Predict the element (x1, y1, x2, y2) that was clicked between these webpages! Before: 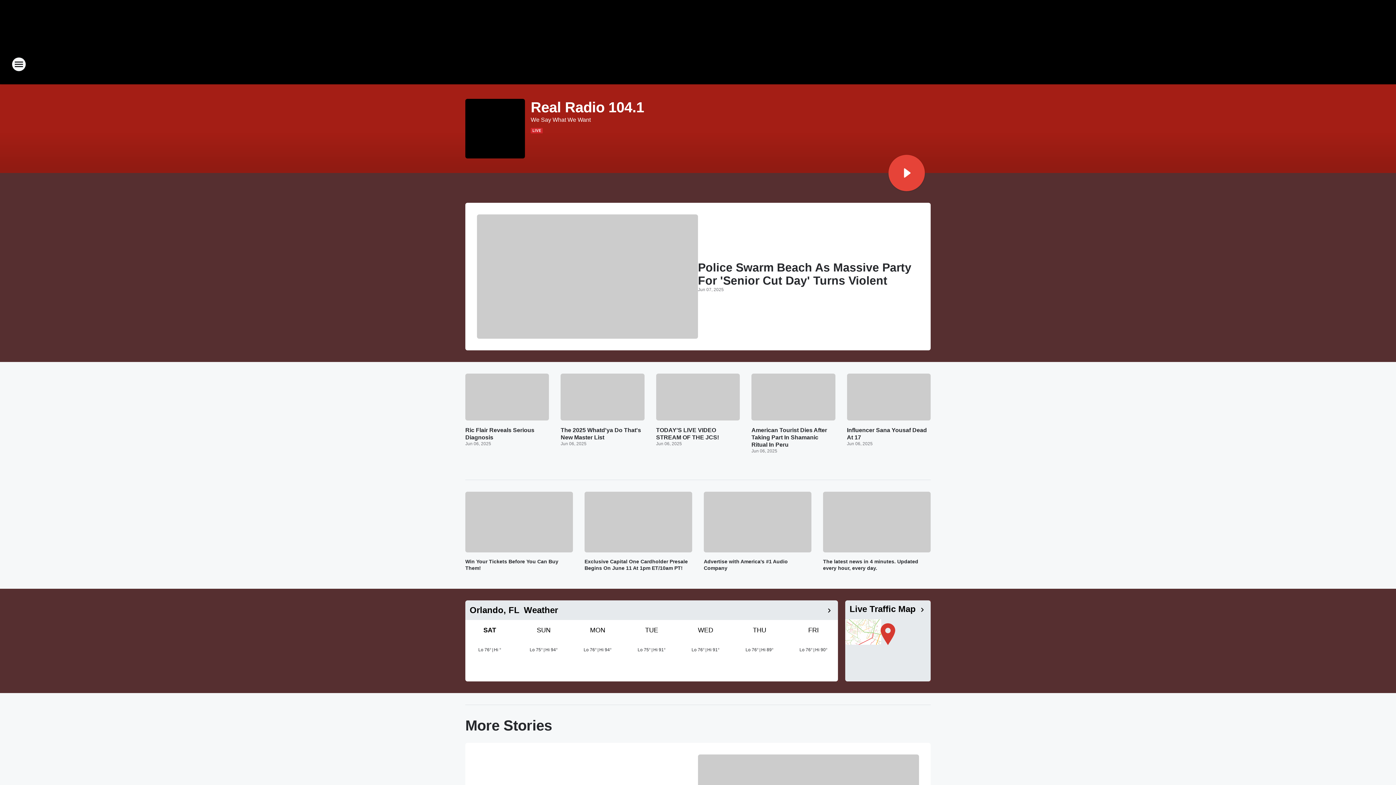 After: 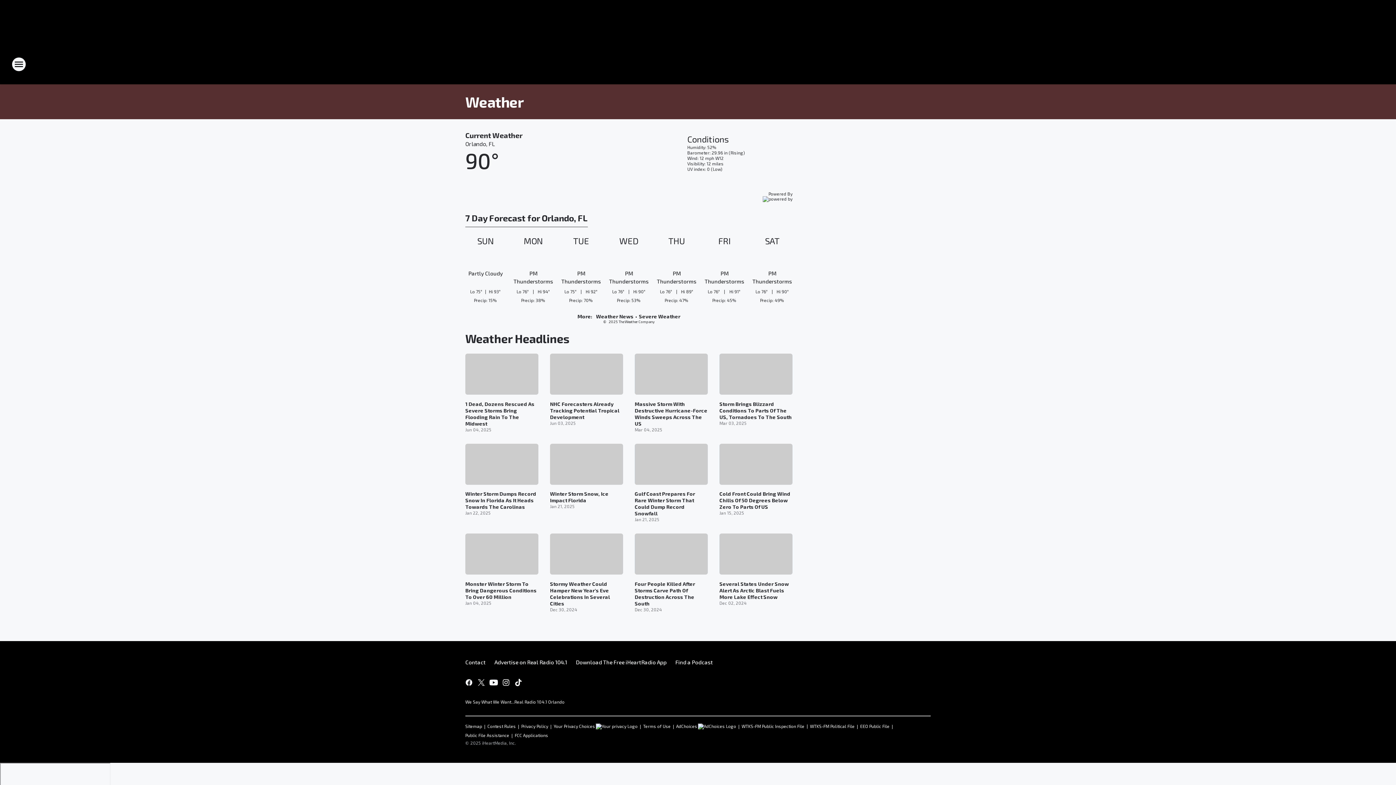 Action: label: SAT

Lo 76°
|
Hi °

SUN

Lo 75°
|
Hi 94°

MON

Lo 76°
|
Hi 94°

TUE

Lo 75°
|
Hi 91°

WED

Lo 76°
|
Hi 91°

THU

Lo 76°
|
Hi 89°

FRI

Lo 76°
|
Hi 90° bbox: (465, 620, 838, 682)